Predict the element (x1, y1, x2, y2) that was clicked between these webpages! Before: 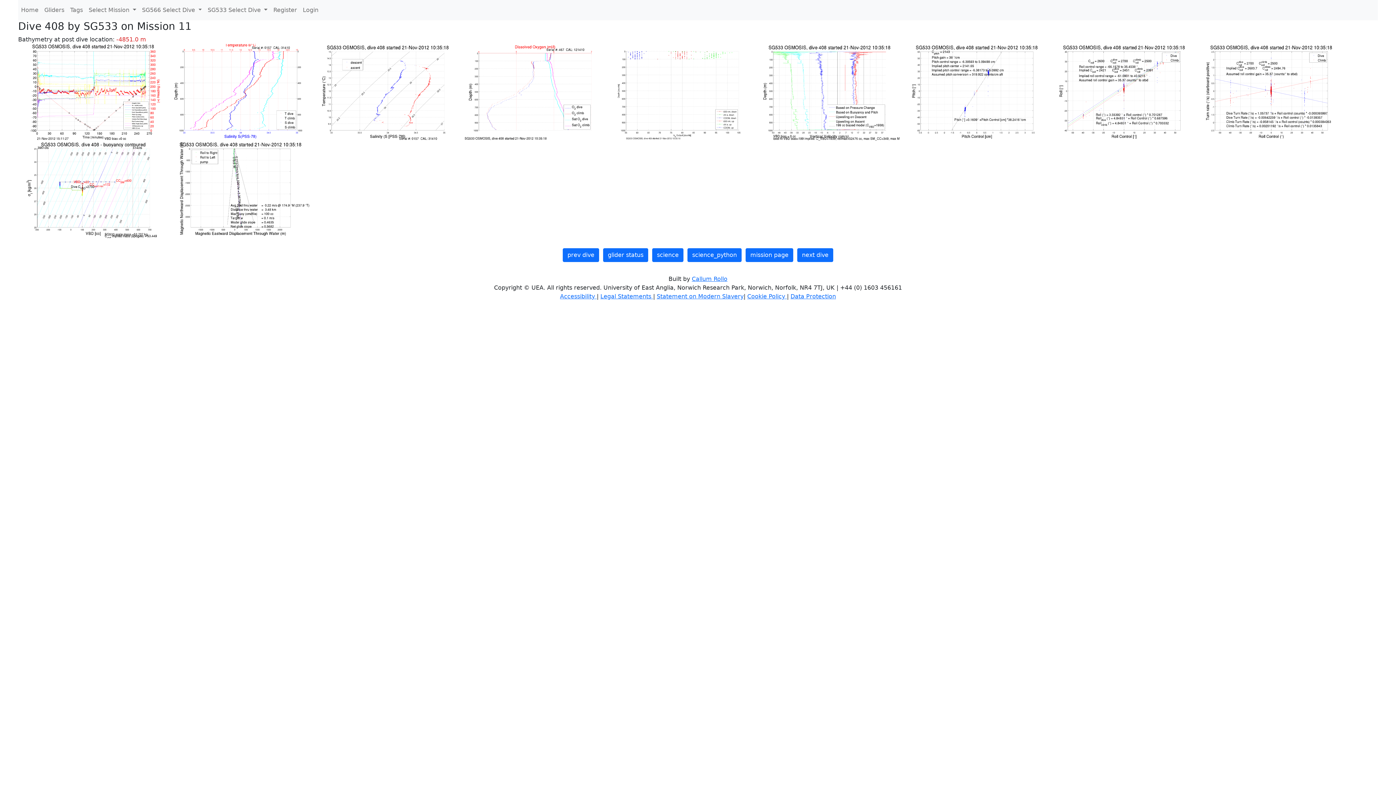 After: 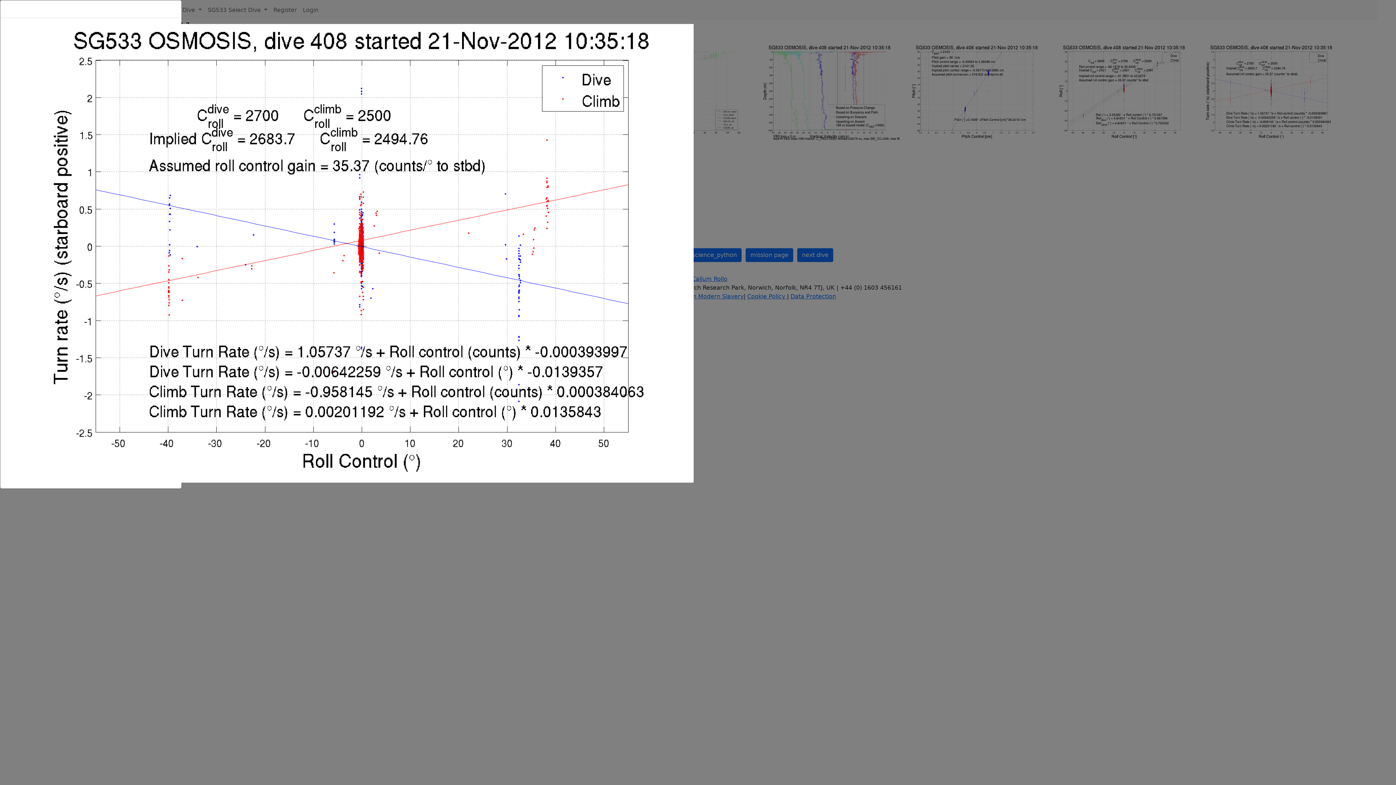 Action: bbox: (1196, 88, 1341, 95) label:  